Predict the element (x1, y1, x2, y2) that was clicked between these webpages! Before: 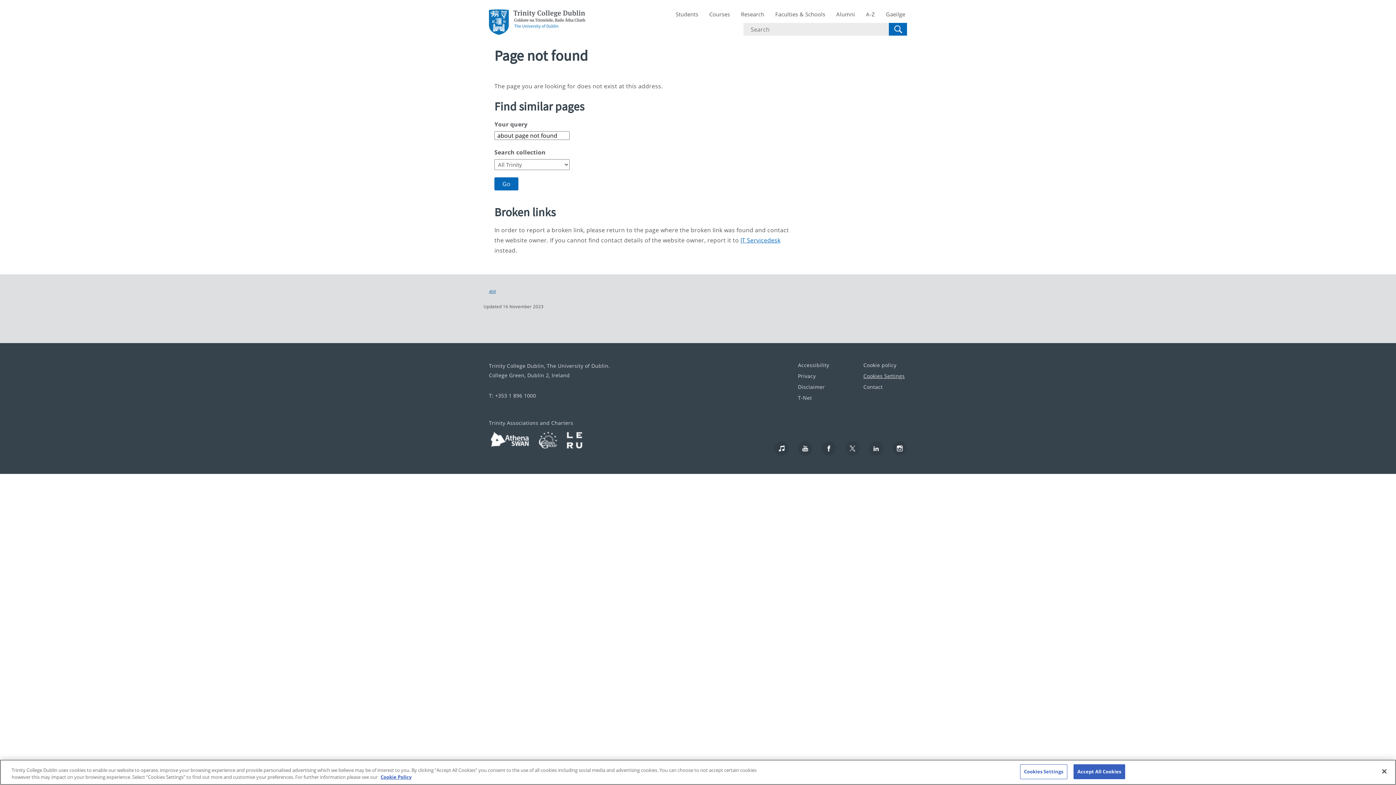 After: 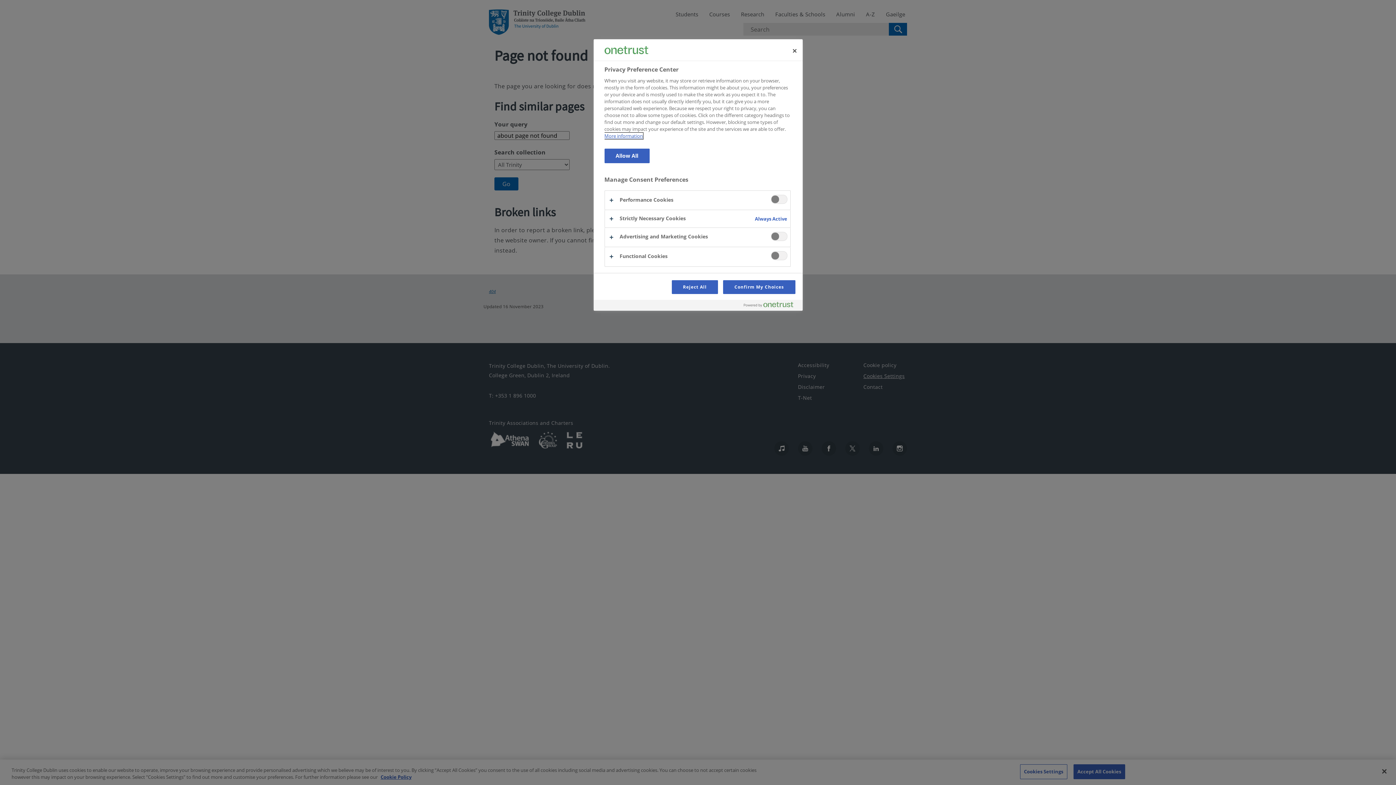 Action: label: Cookies Settings bbox: (1020, 764, 1067, 779)